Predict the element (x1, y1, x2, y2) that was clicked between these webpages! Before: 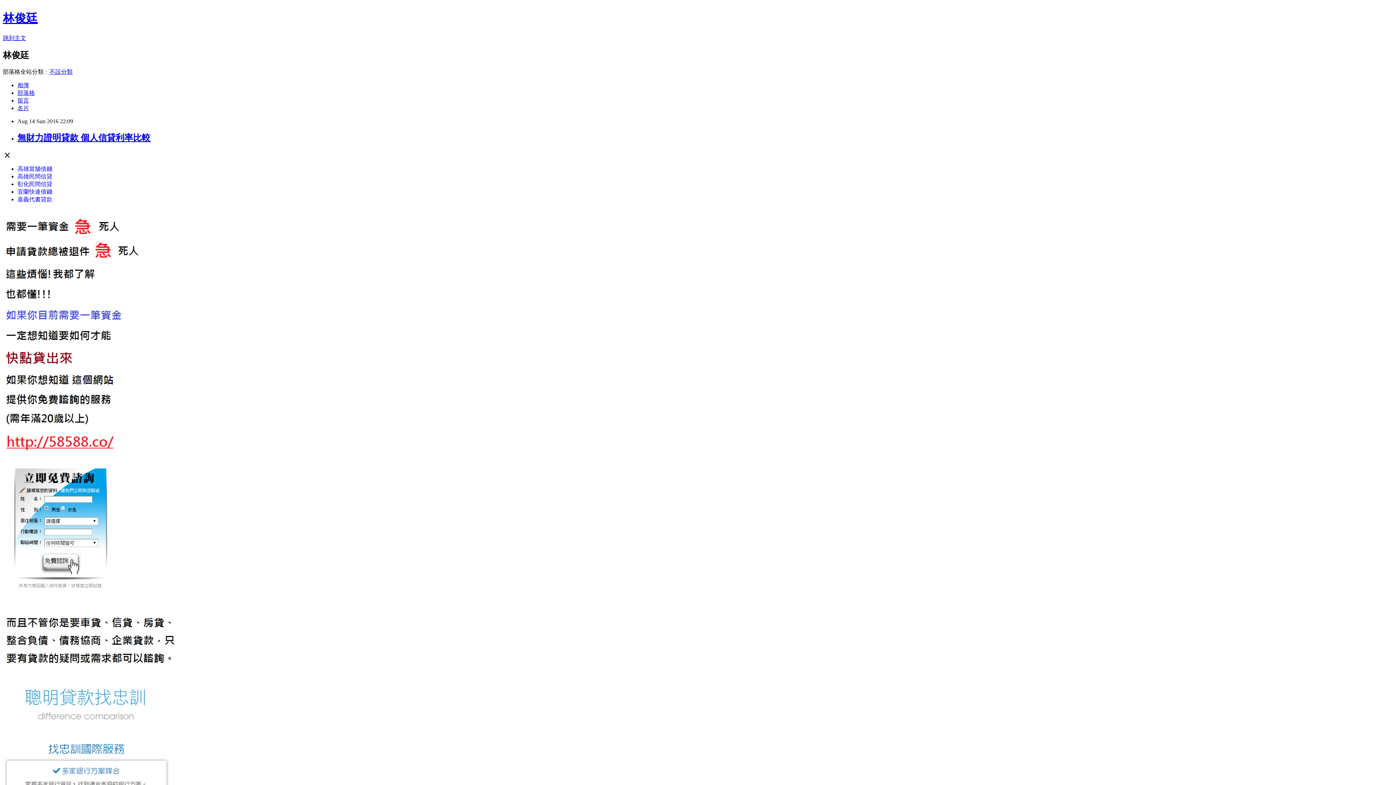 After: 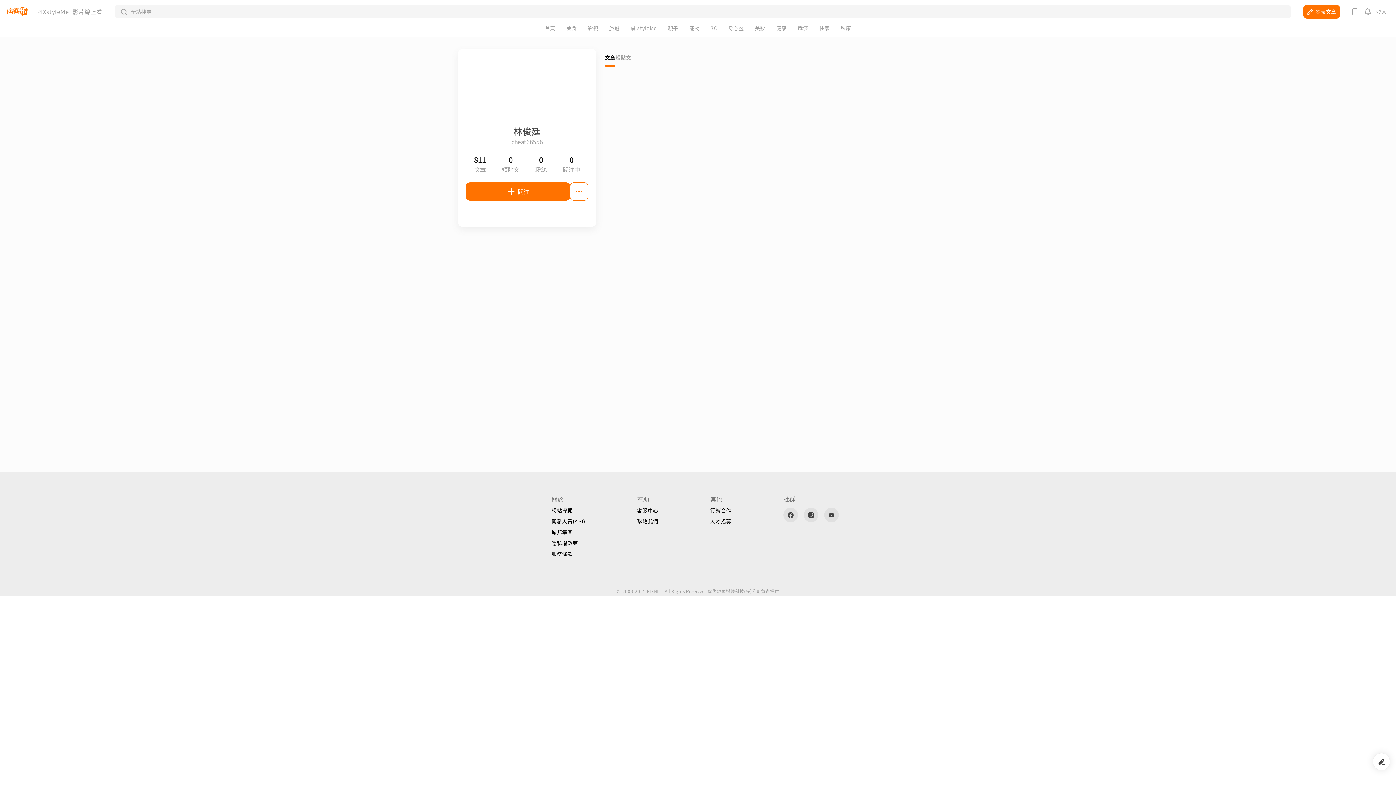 Action: label: 名片 bbox: (17, 104, 29, 111)